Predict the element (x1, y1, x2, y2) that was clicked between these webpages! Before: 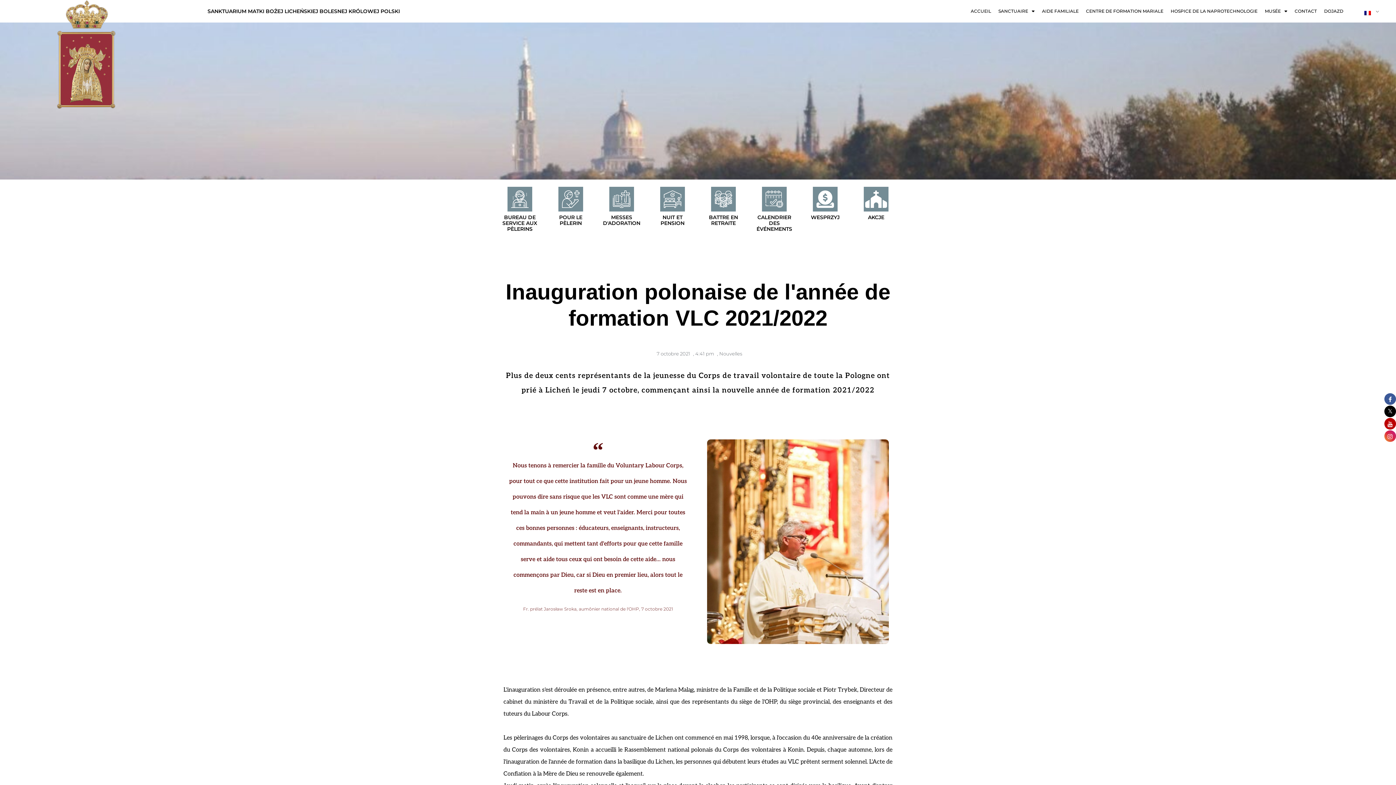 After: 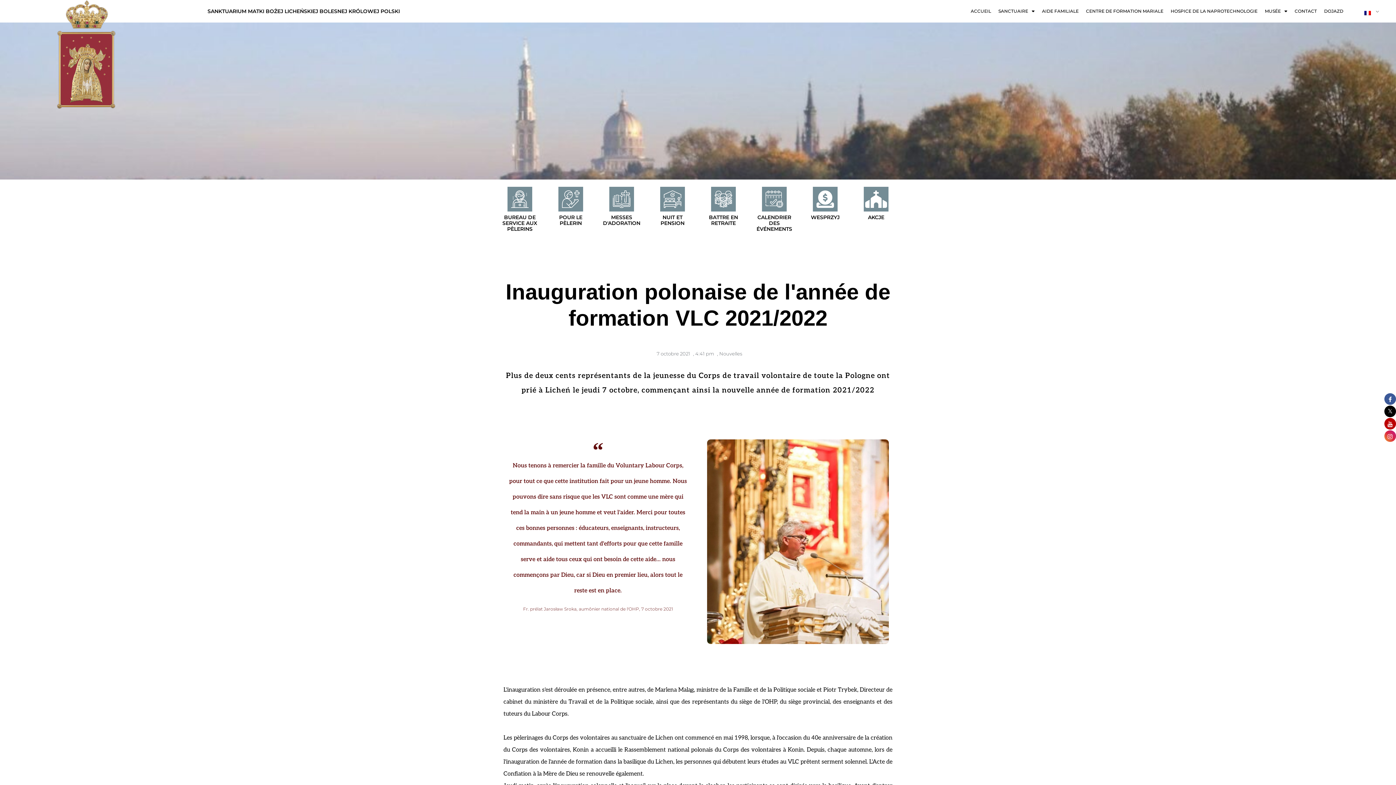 Action: bbox: (1384, 429, 1396, 442)